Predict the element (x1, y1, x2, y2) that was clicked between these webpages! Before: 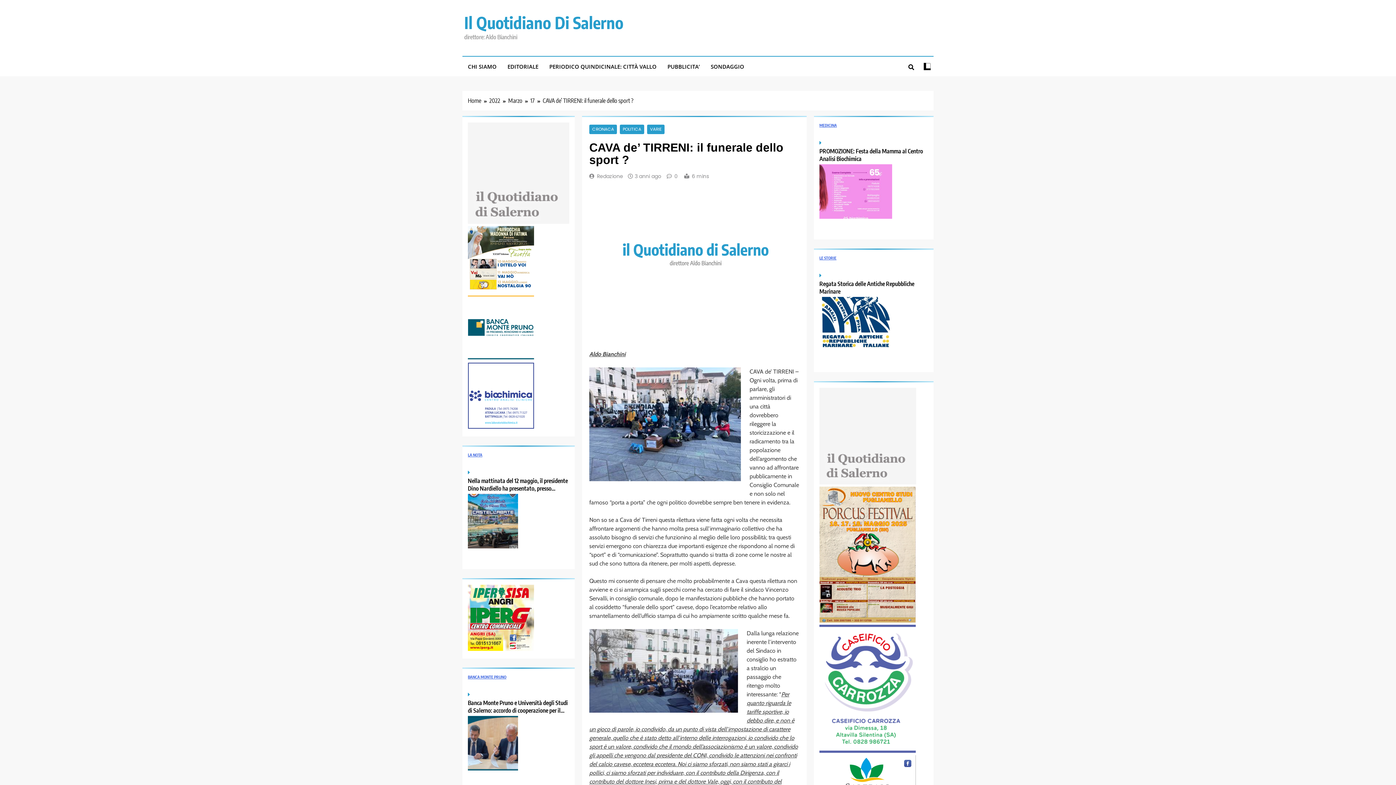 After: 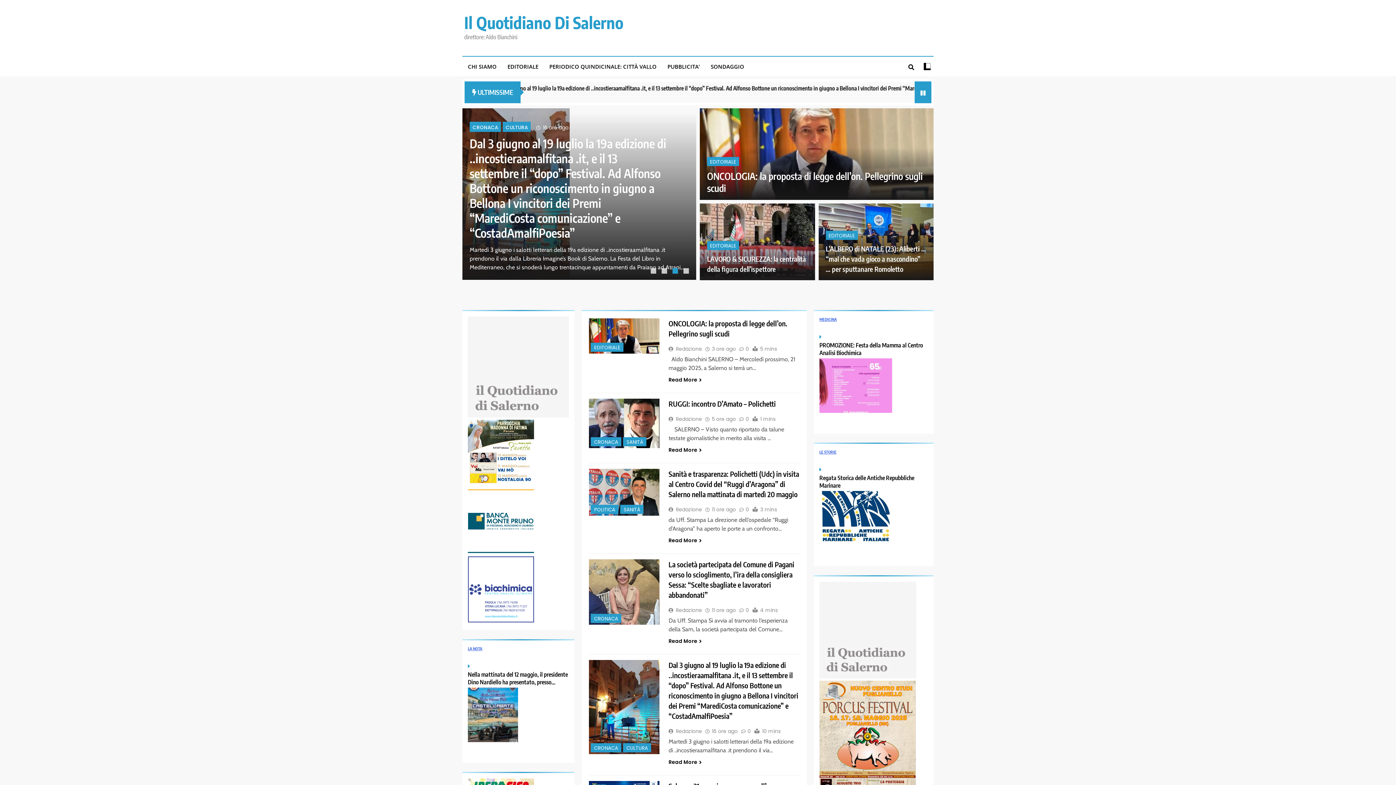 Action: bbox: (464, 12, 623, 32) label: Il Quotidiano Di Salerno